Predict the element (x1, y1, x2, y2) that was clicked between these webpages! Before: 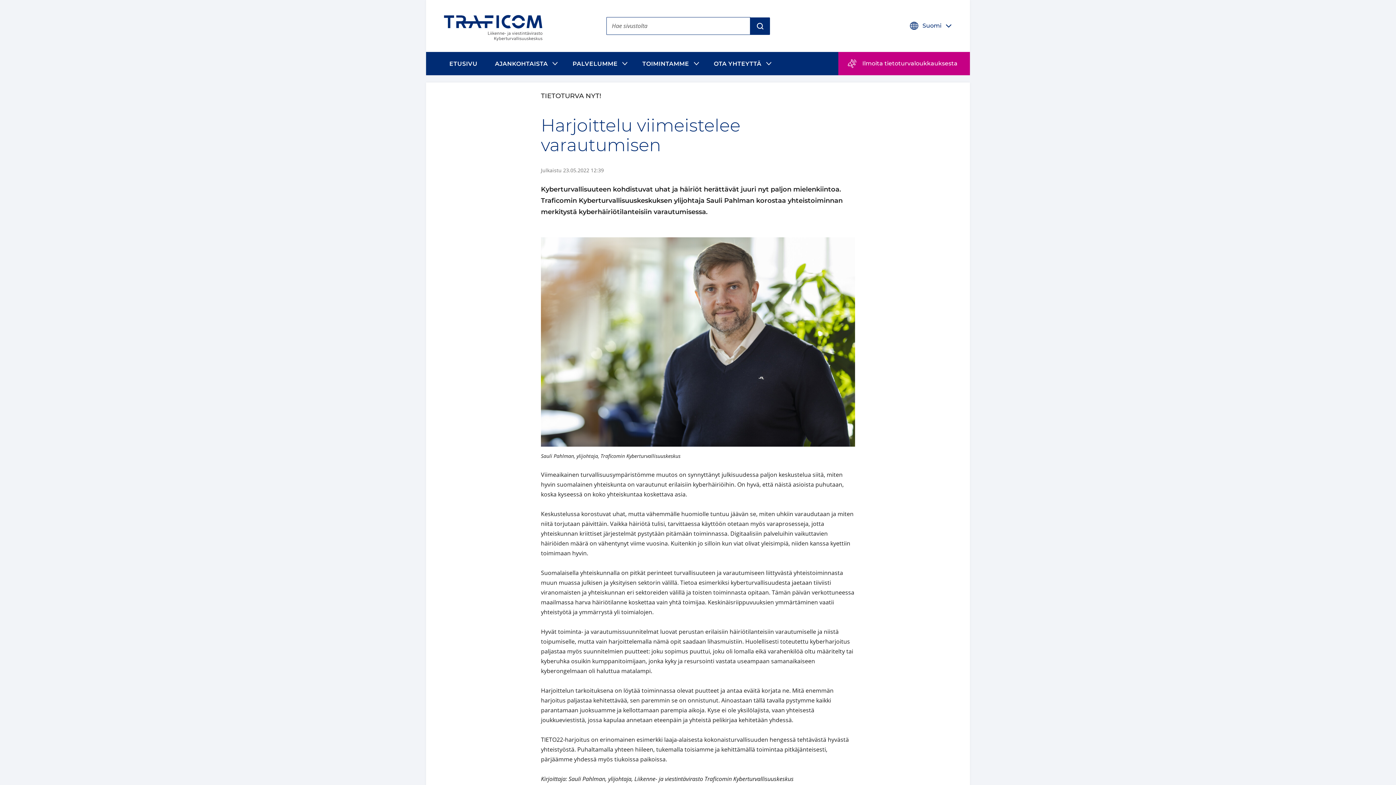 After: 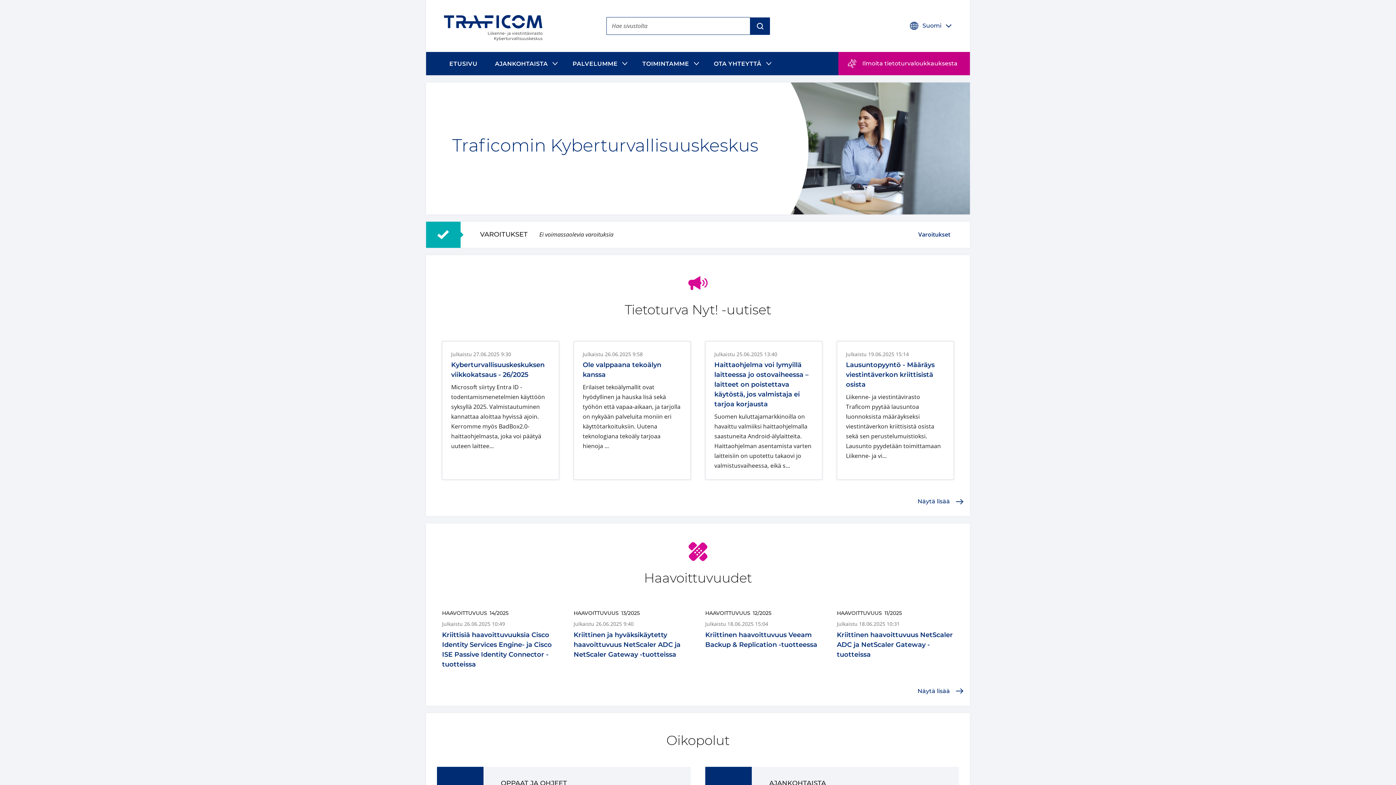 Action: bbox: (437, 8, 548, 48)